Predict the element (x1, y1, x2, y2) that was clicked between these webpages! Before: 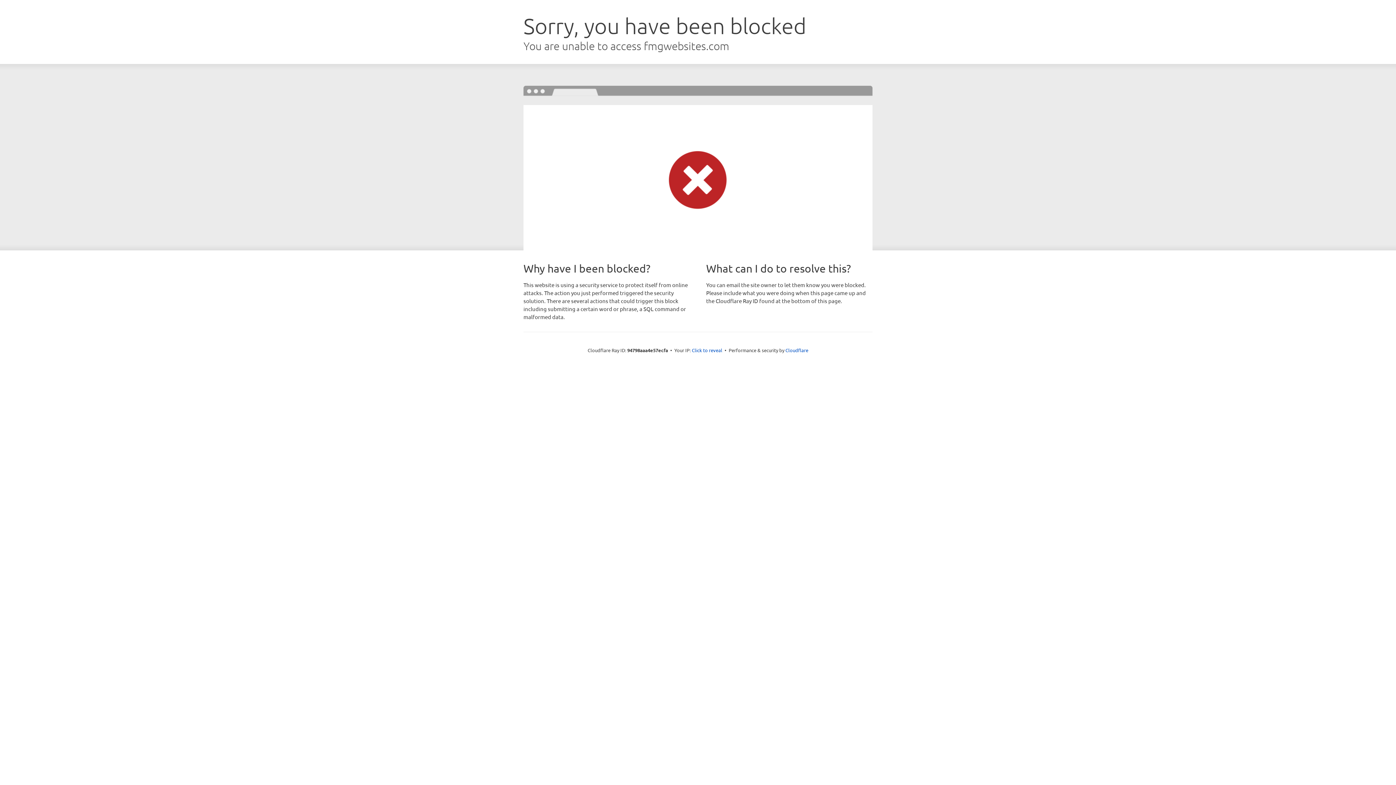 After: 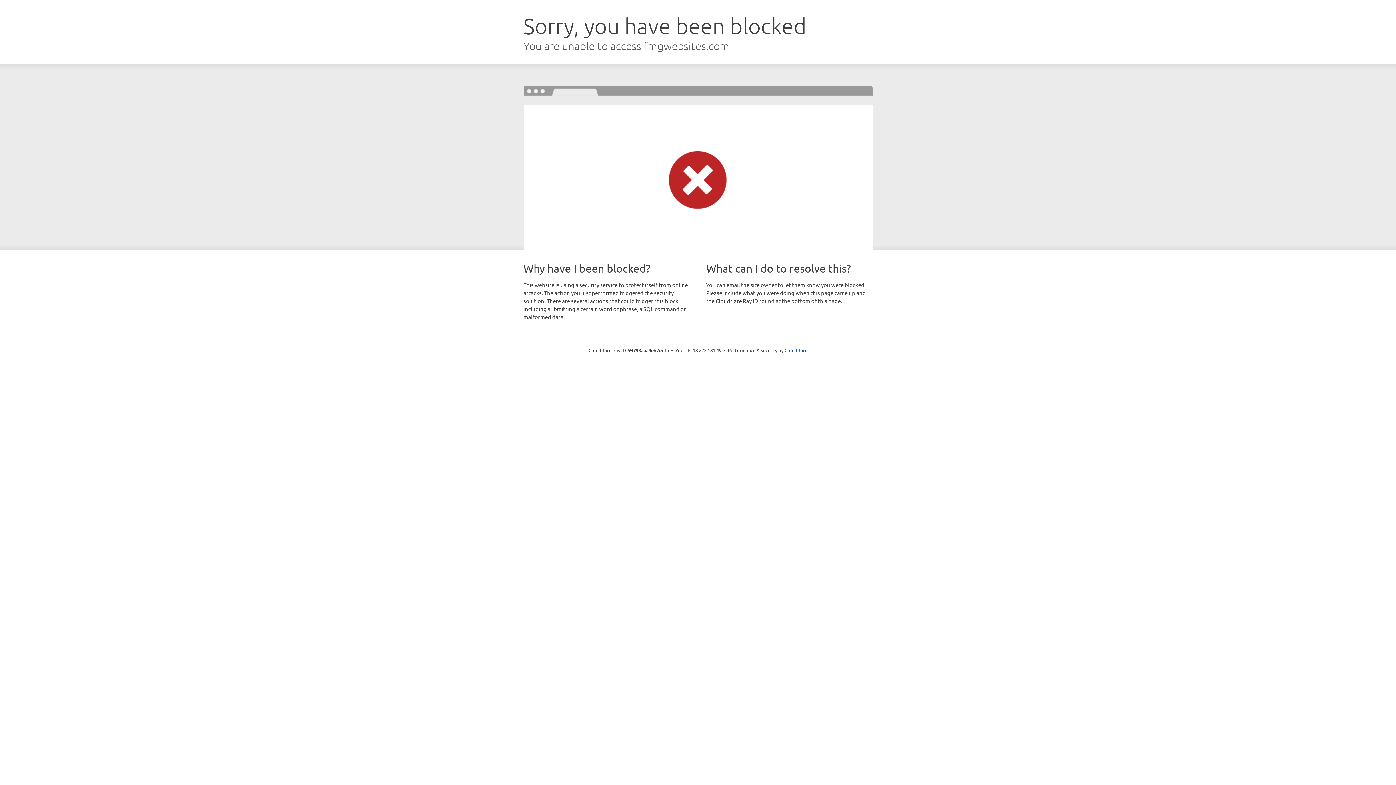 Action: bbox: (692, 346, 722, 353) label: Click to reveal